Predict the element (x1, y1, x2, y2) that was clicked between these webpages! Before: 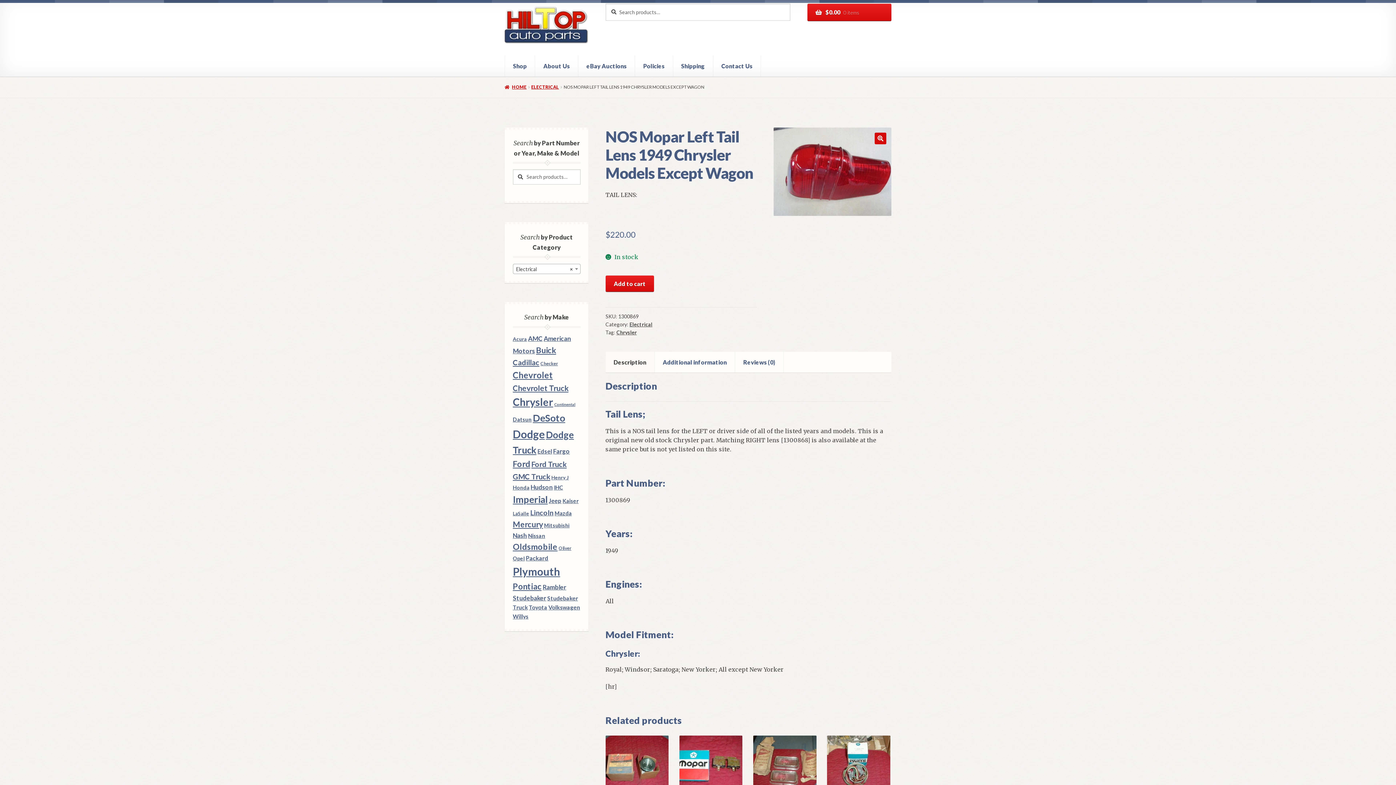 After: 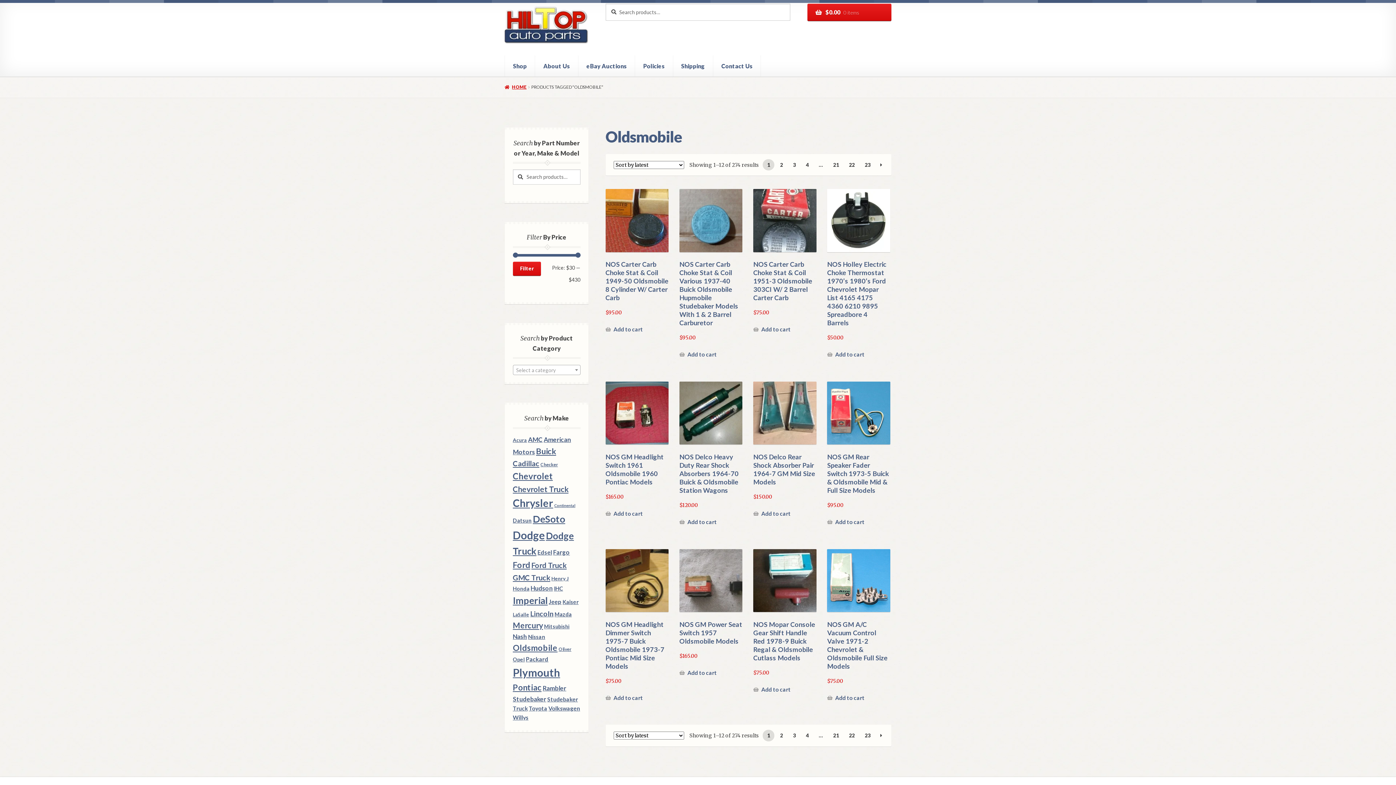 Action: bbox: (512, 542, 557, 552) label: Oldsmobile (274 products)